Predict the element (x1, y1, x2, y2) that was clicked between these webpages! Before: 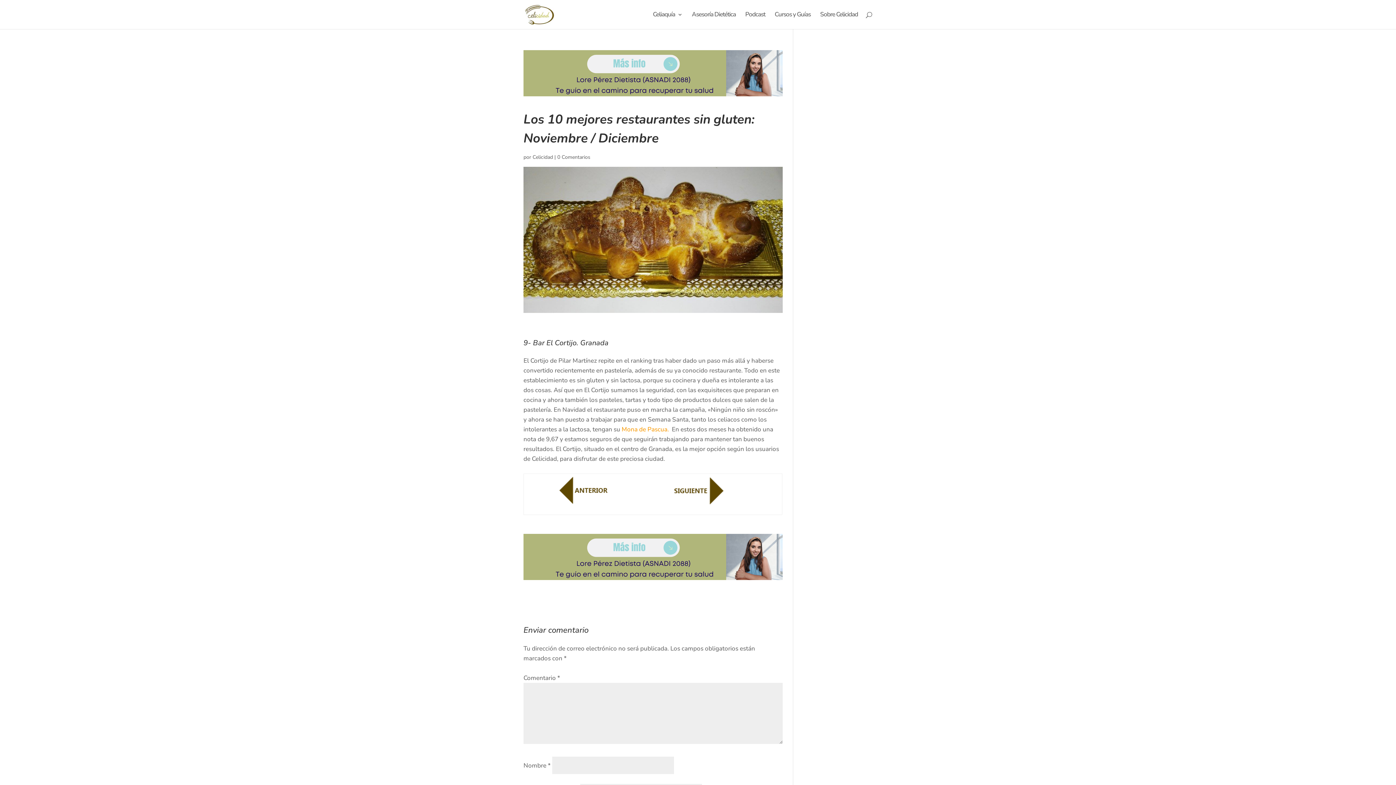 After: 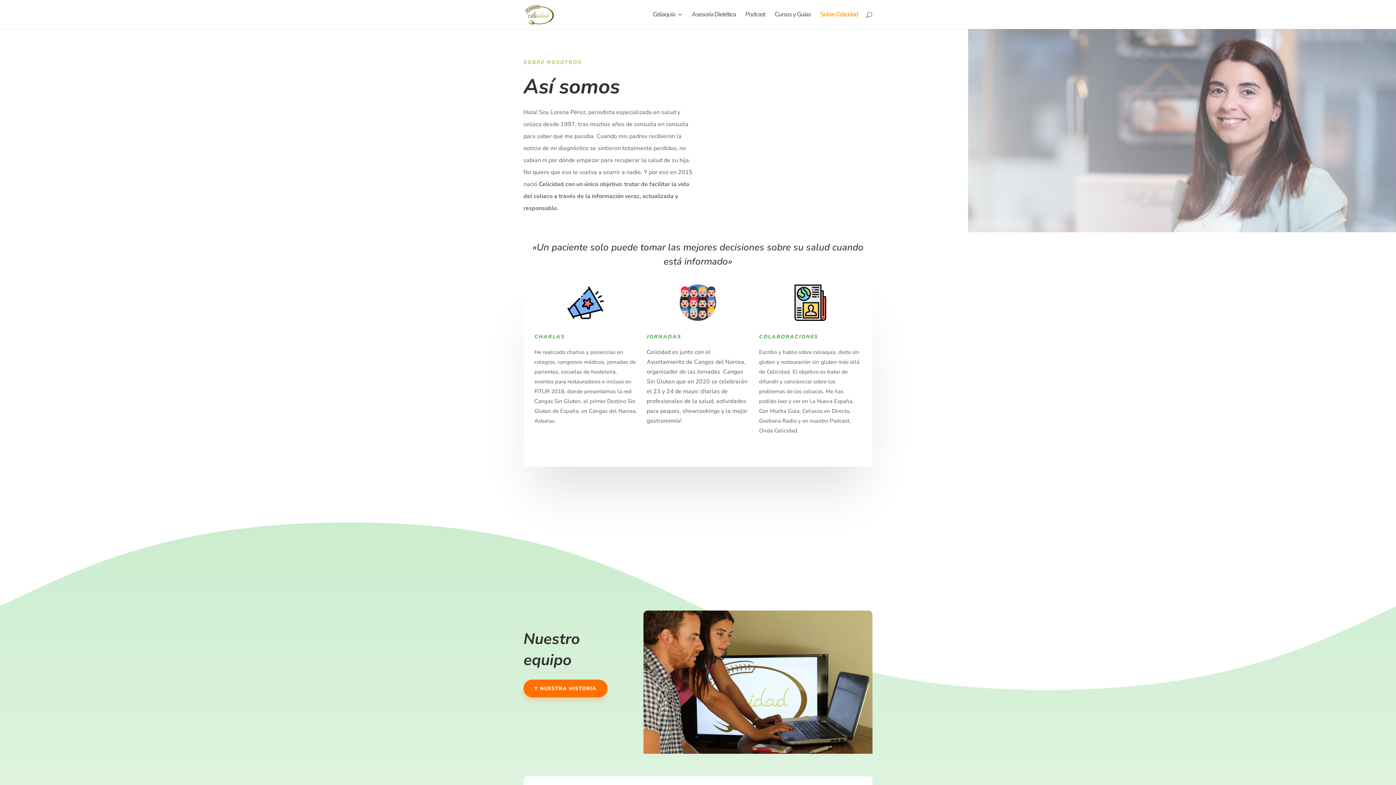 Action: bbox: (820, 12, 858, 29) label: Sobre Celicidad